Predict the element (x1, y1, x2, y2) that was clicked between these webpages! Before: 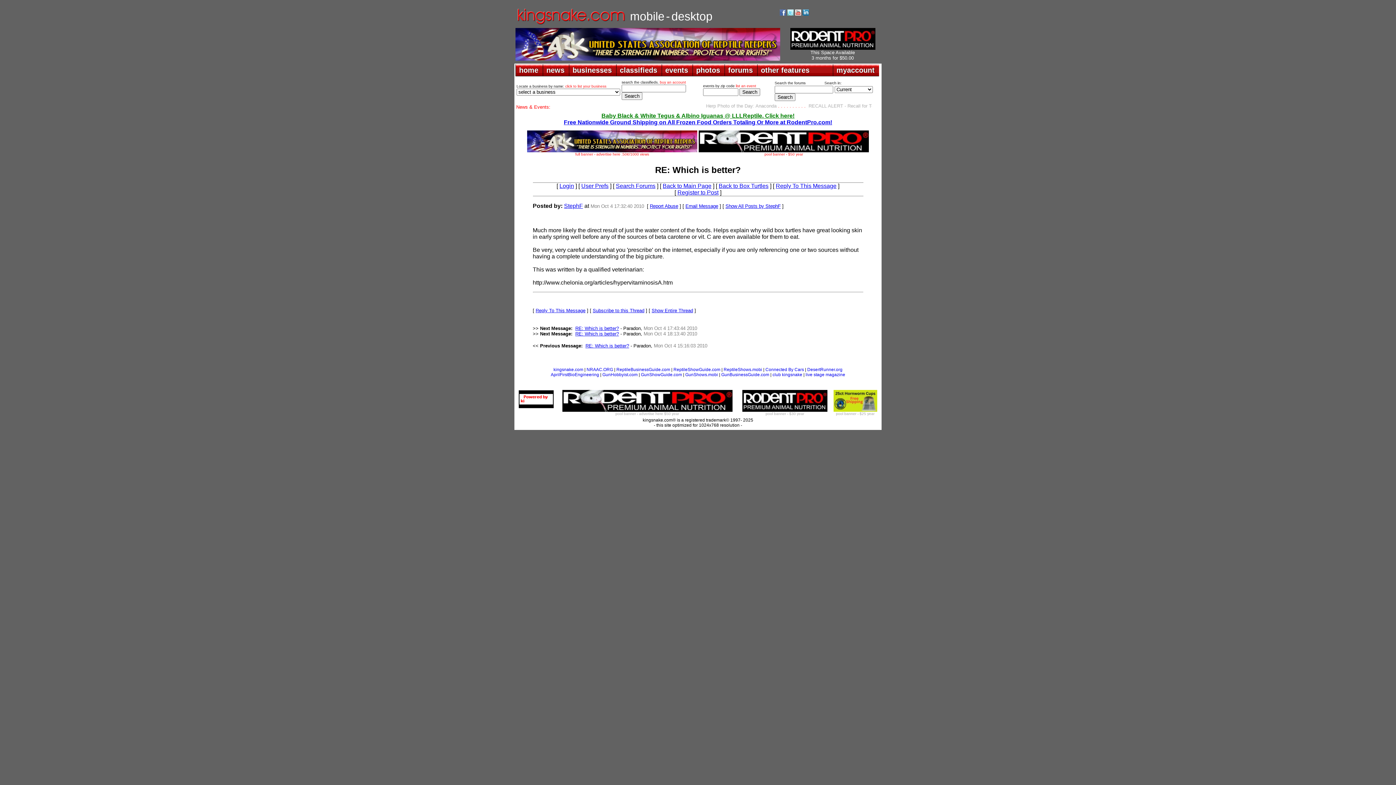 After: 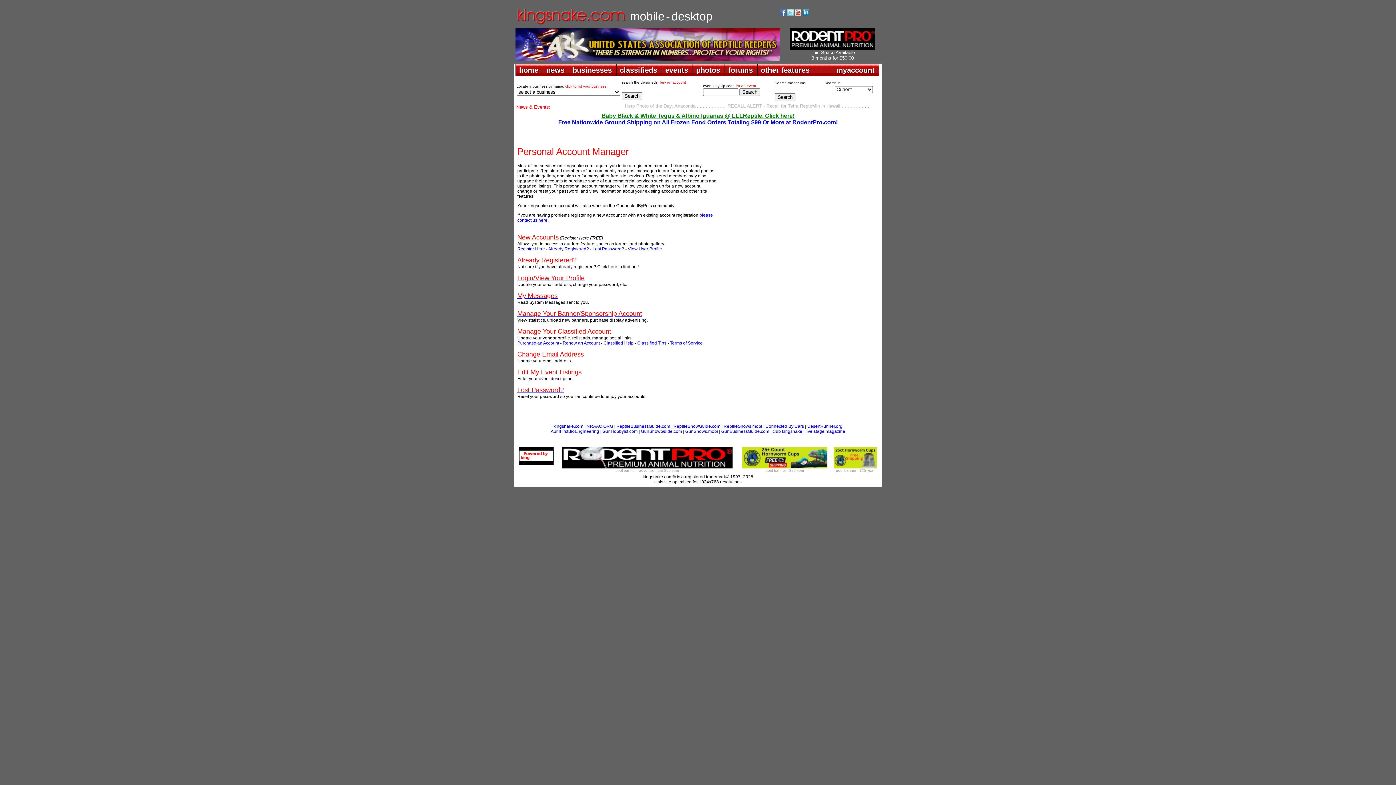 Action: bbox: (833, 64, 878, 76) label: myaccount